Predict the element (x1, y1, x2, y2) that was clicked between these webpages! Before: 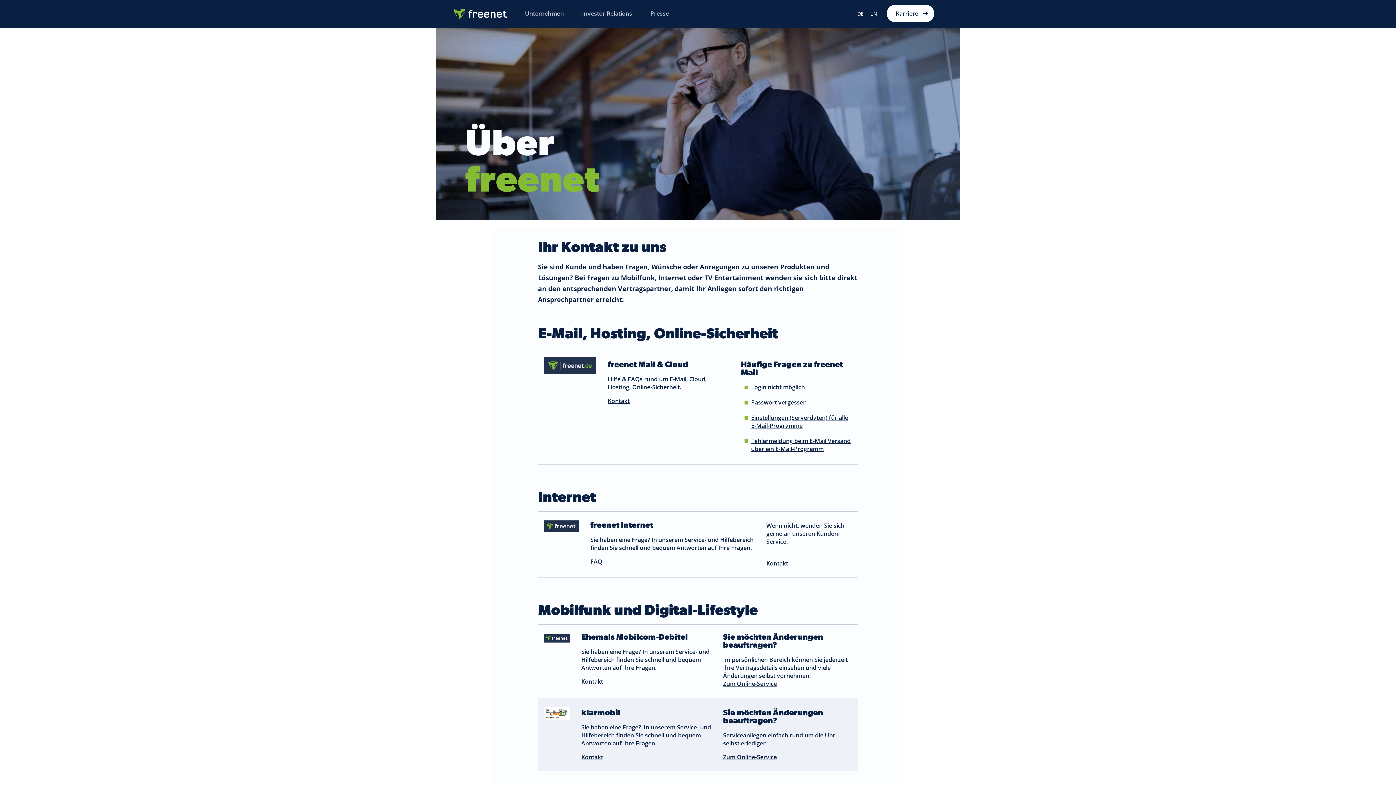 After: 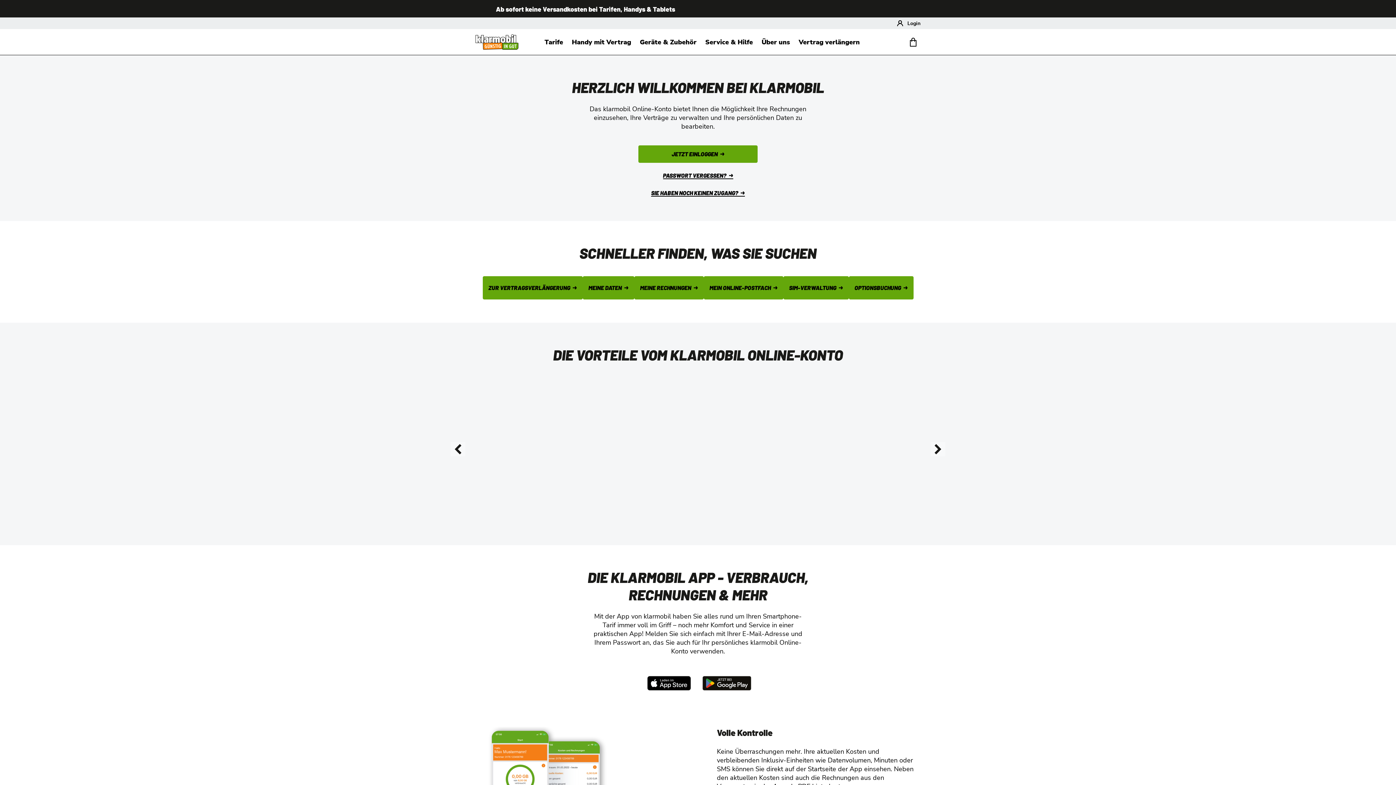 Action: bbox: (723, 753, 777, 761) label: Zum Online-Service